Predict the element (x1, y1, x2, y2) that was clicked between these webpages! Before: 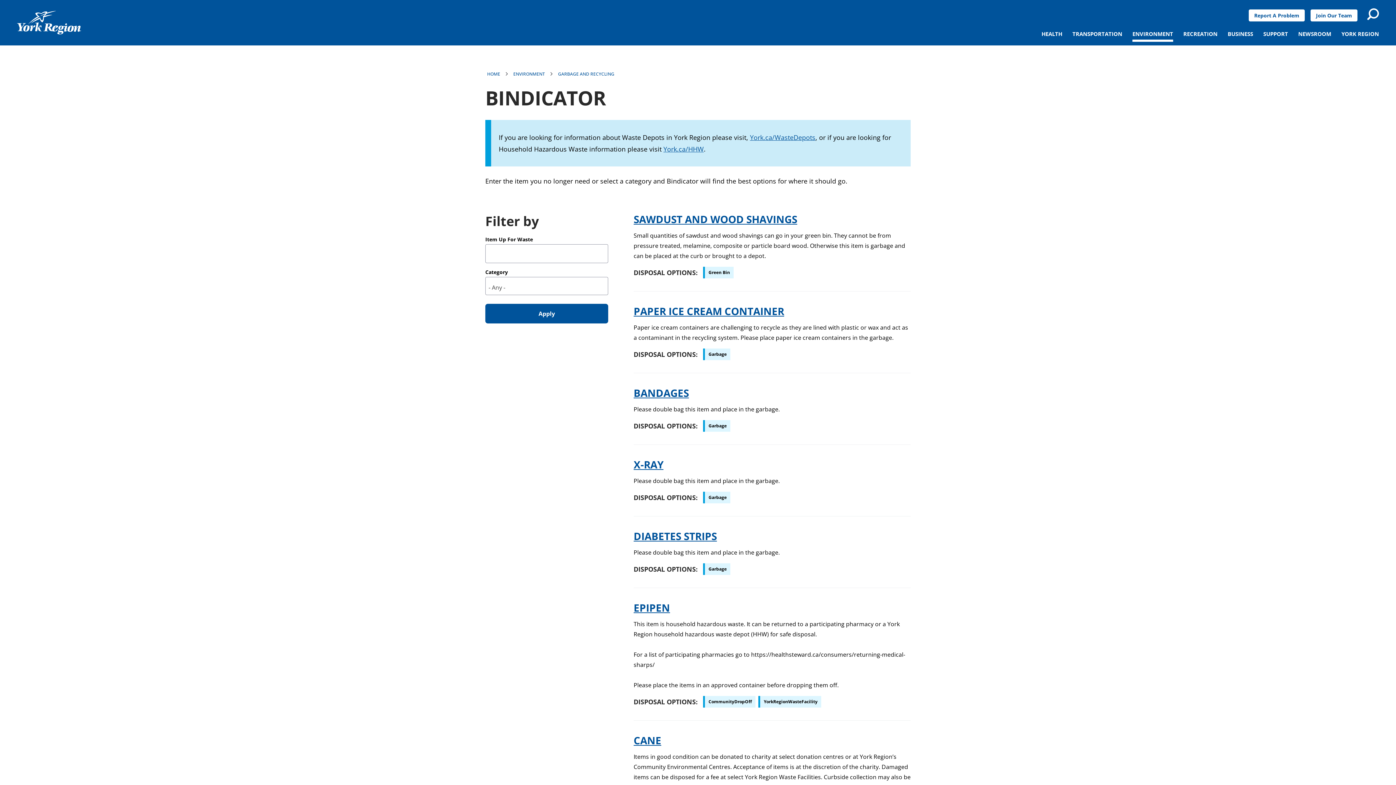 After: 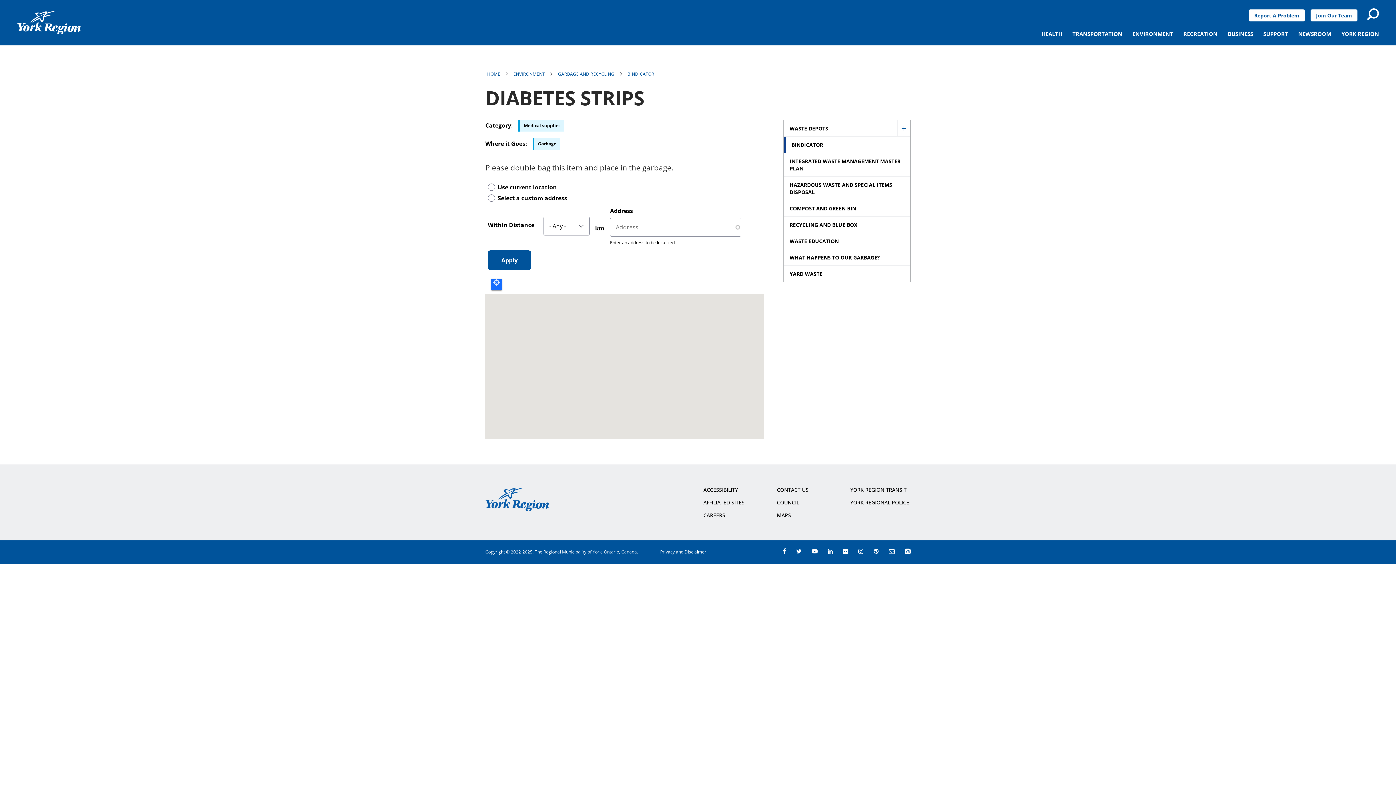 Action: label: DIABETES STRIPS bbox: (633, 529, 717, 543)